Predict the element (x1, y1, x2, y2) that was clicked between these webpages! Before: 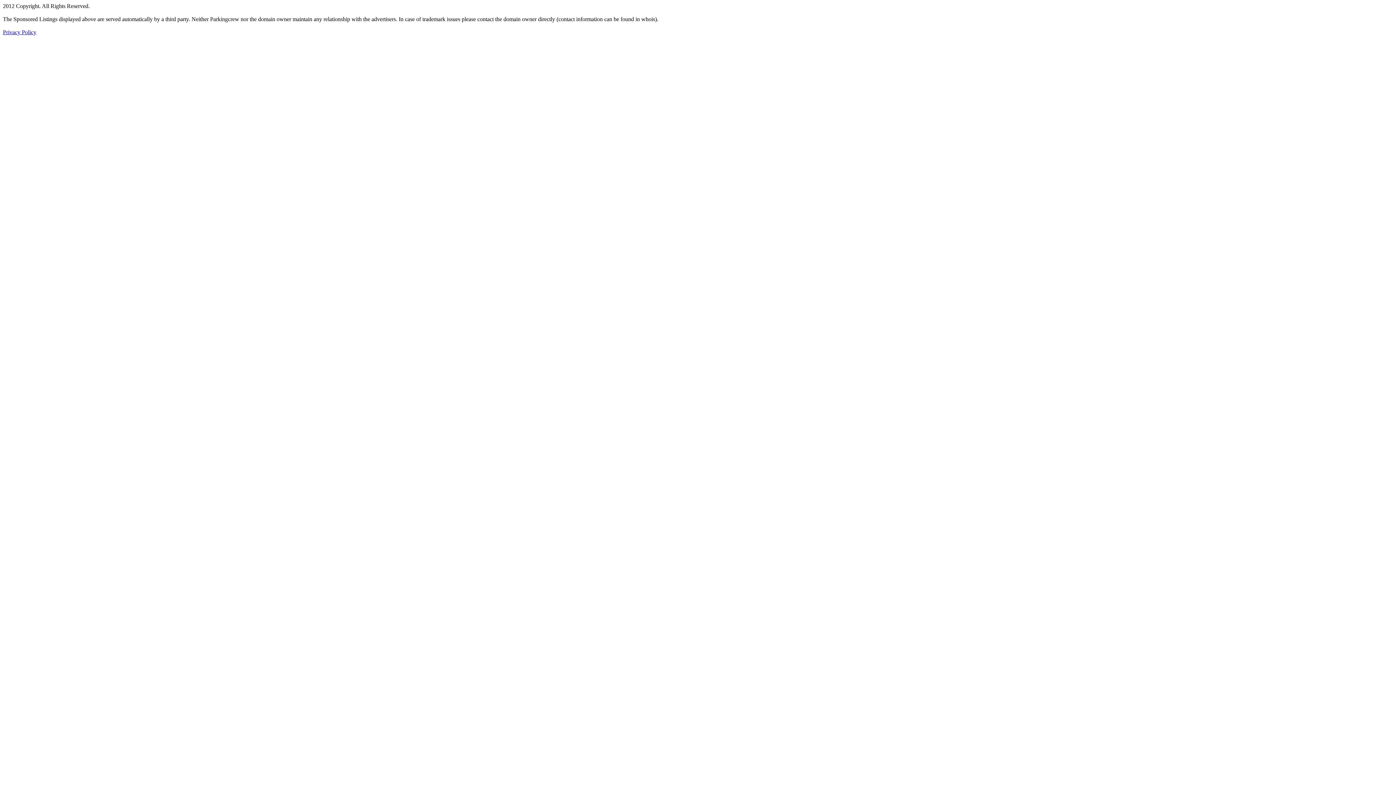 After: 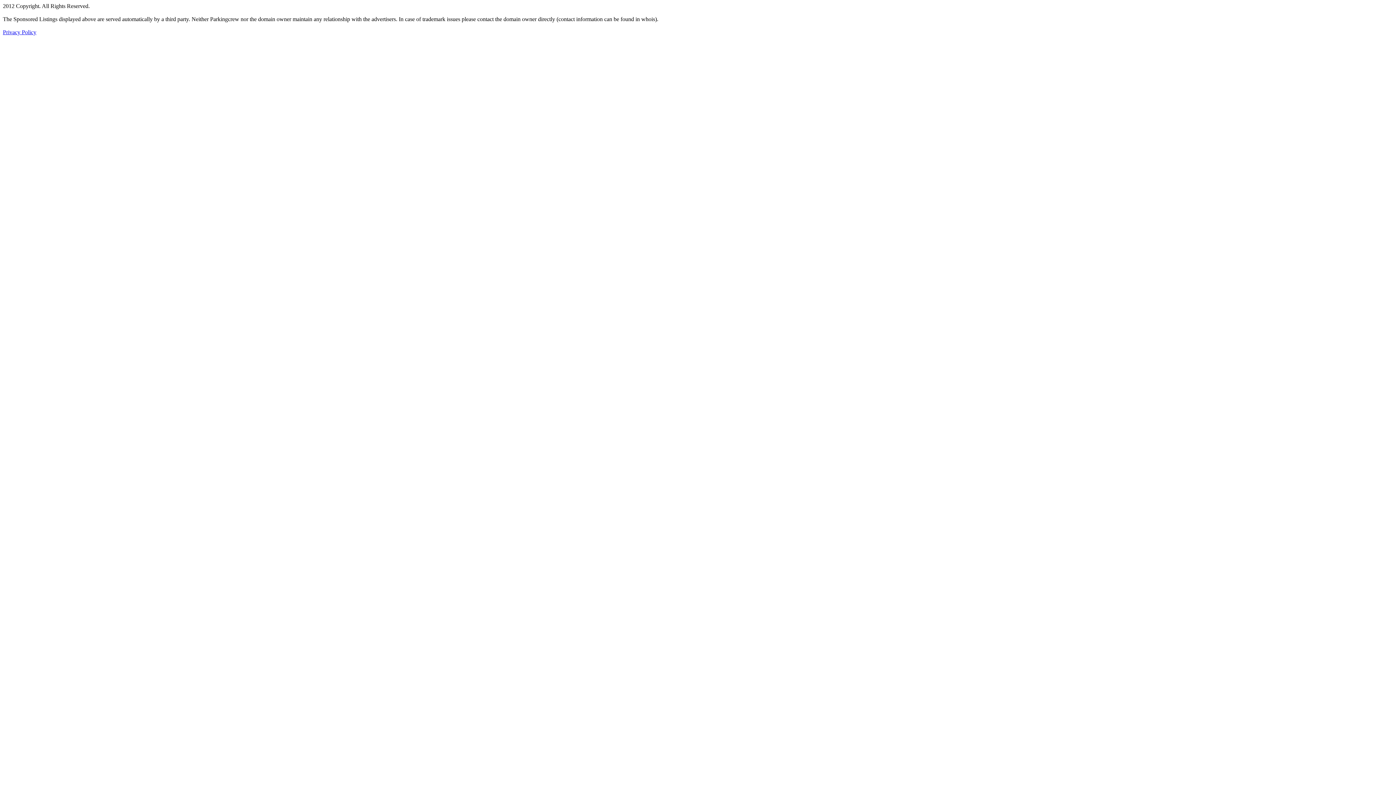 Action: label: Privacy Policy bbox: (2, 29, 36, 35)